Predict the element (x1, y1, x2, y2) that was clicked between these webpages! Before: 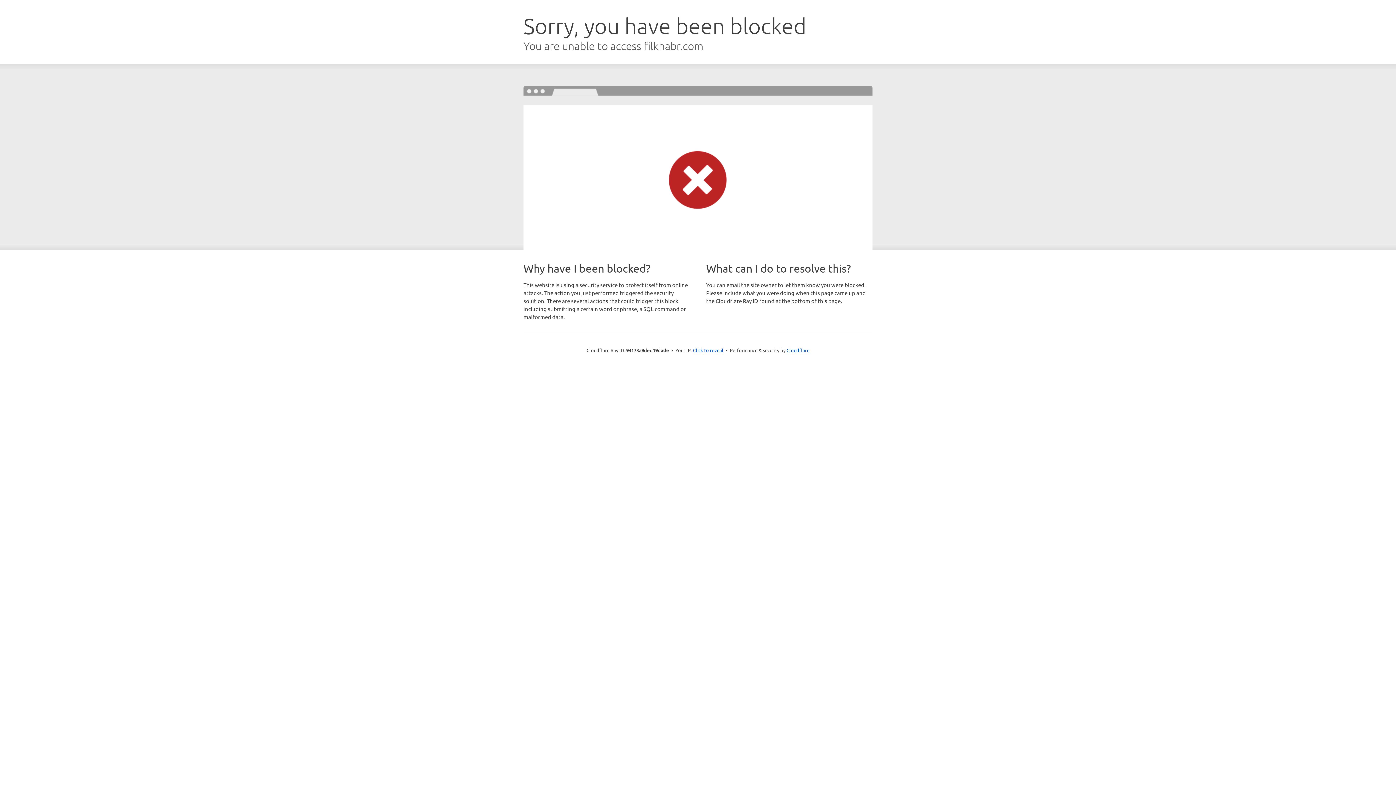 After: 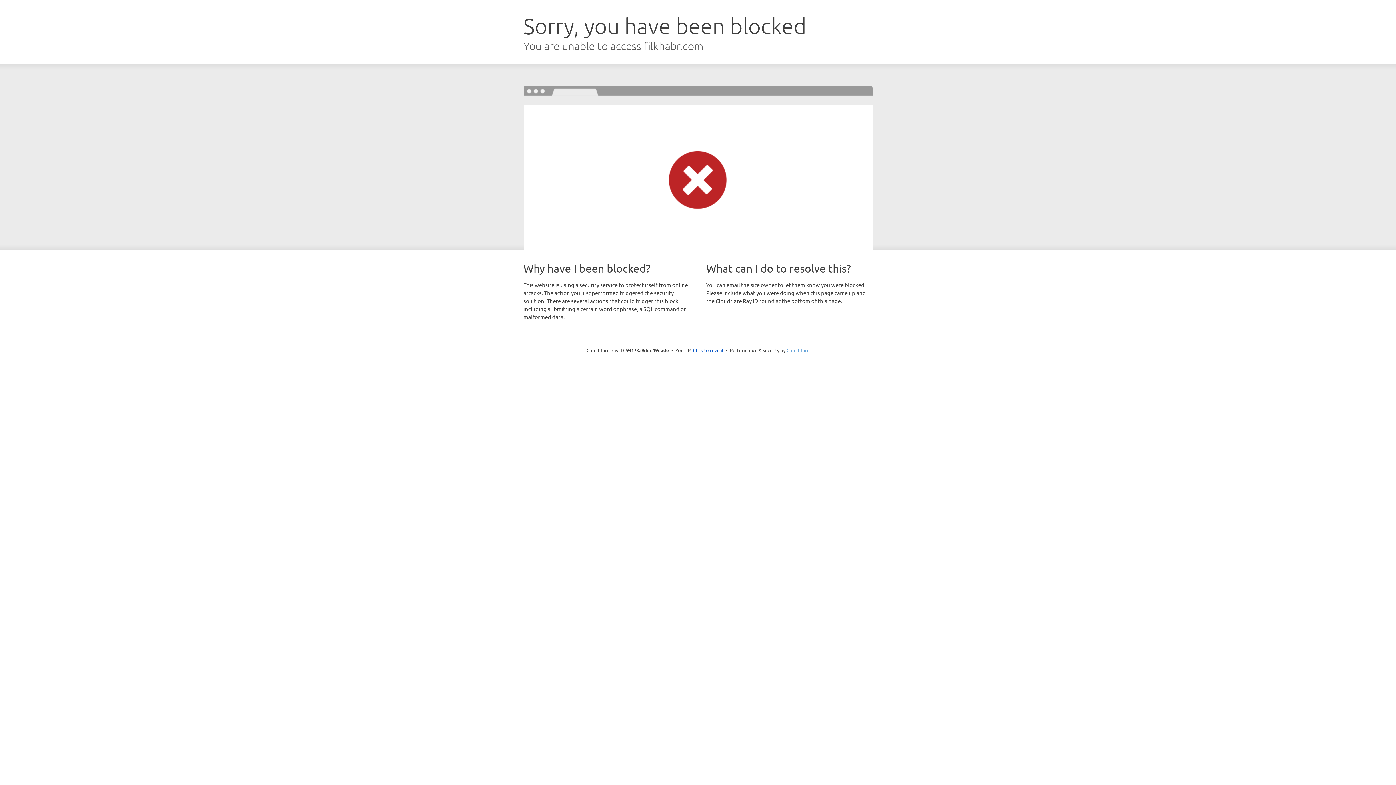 Action: label: Cloudflare bbox: (786, 347, 809, 353)